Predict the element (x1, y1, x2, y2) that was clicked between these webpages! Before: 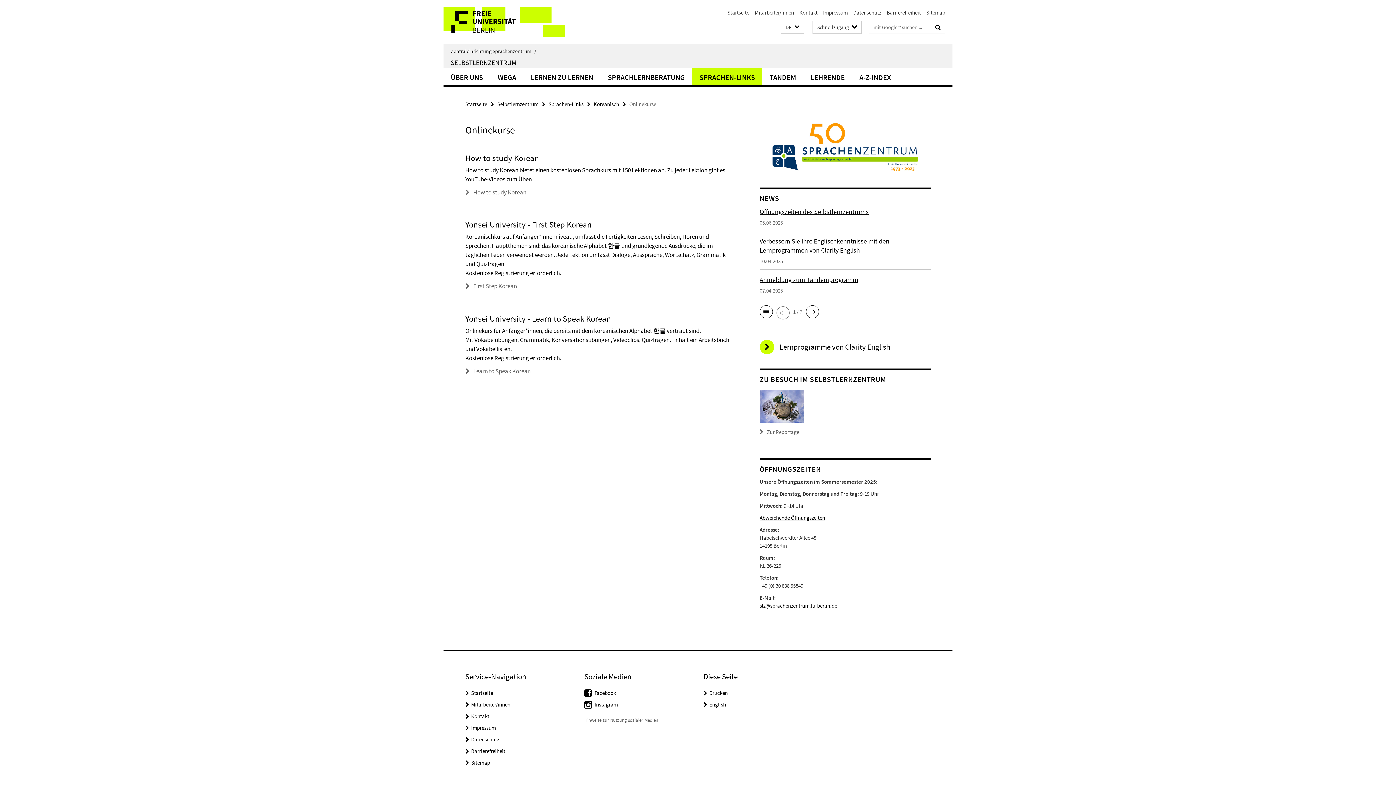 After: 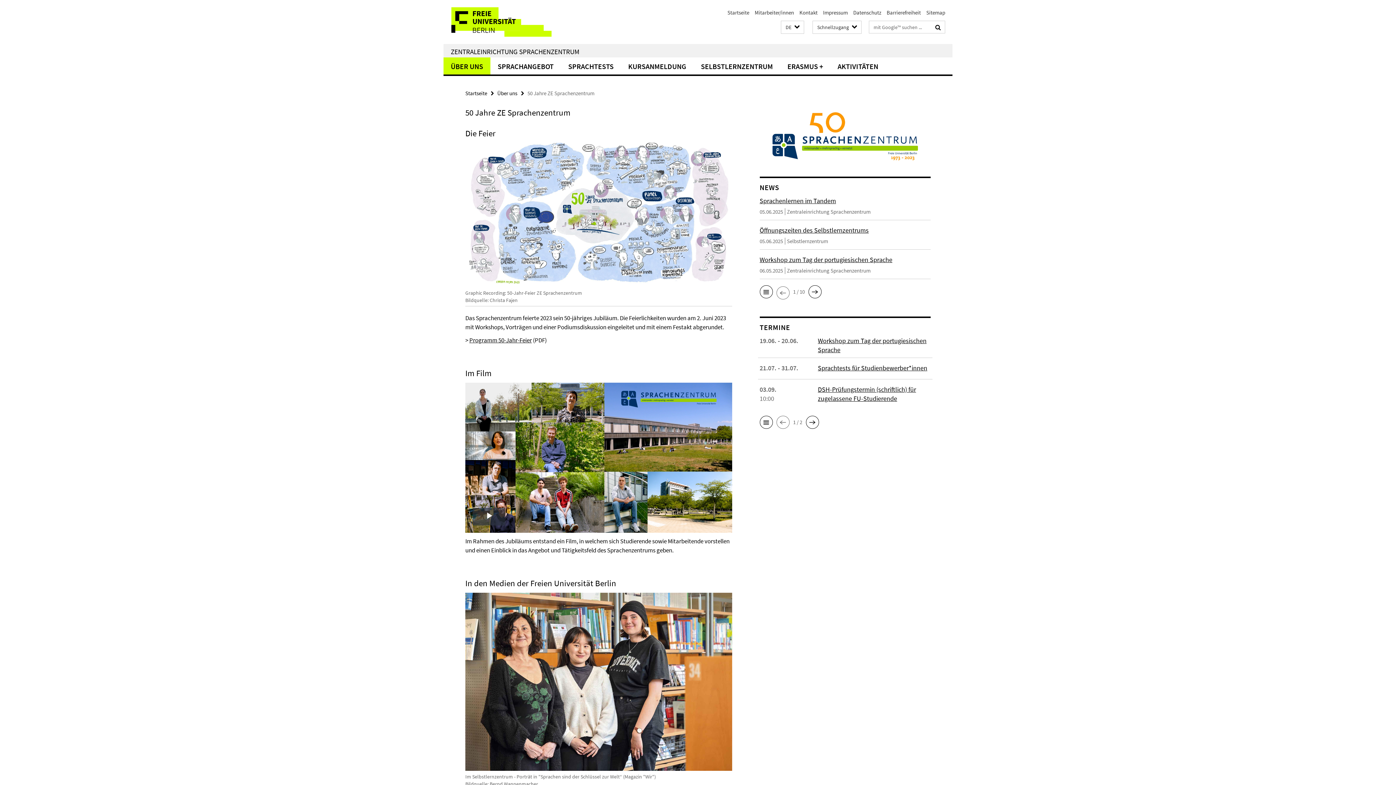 Action: bbox: (772, 123, 918, 171)